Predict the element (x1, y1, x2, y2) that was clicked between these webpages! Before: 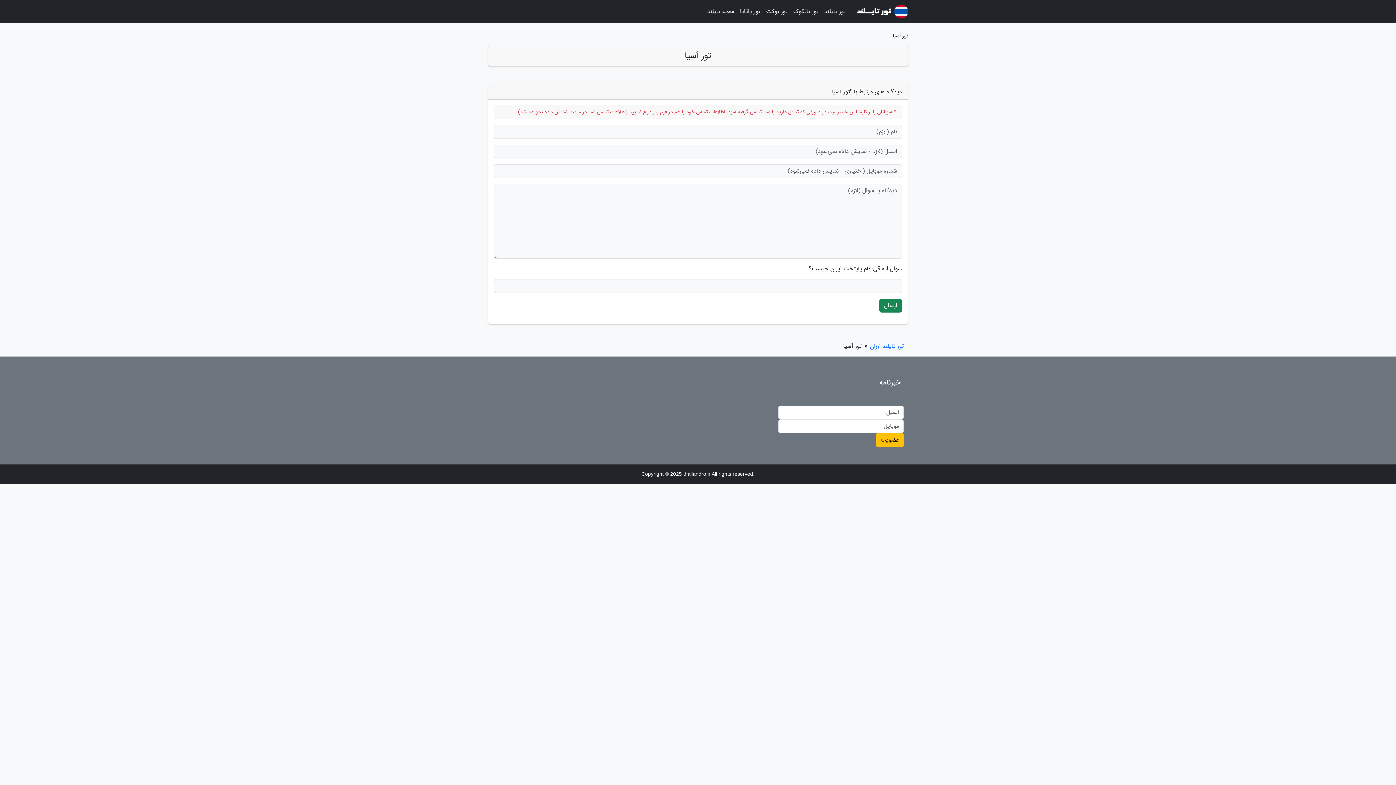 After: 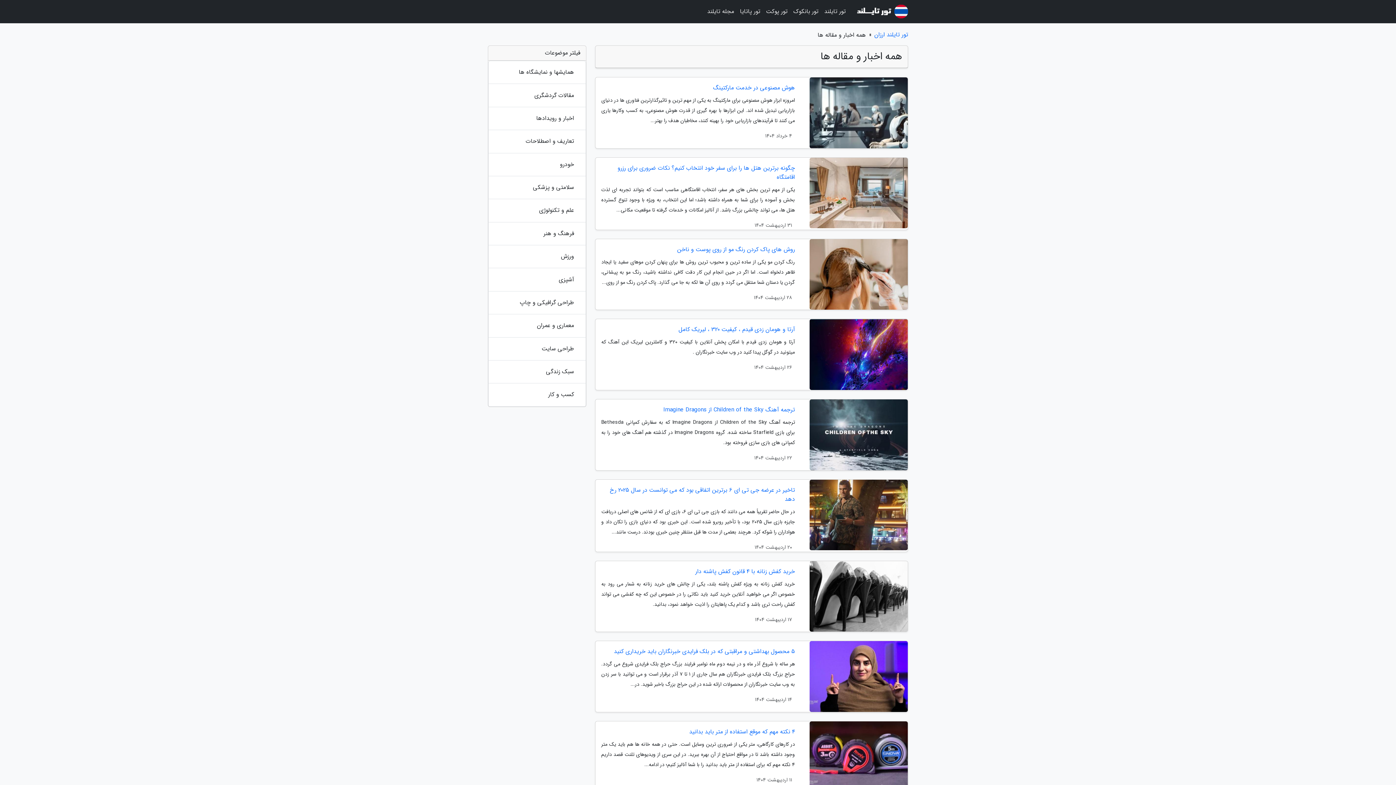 Action: label: مجله تایلند bbox: (704, 3, 737, 20)